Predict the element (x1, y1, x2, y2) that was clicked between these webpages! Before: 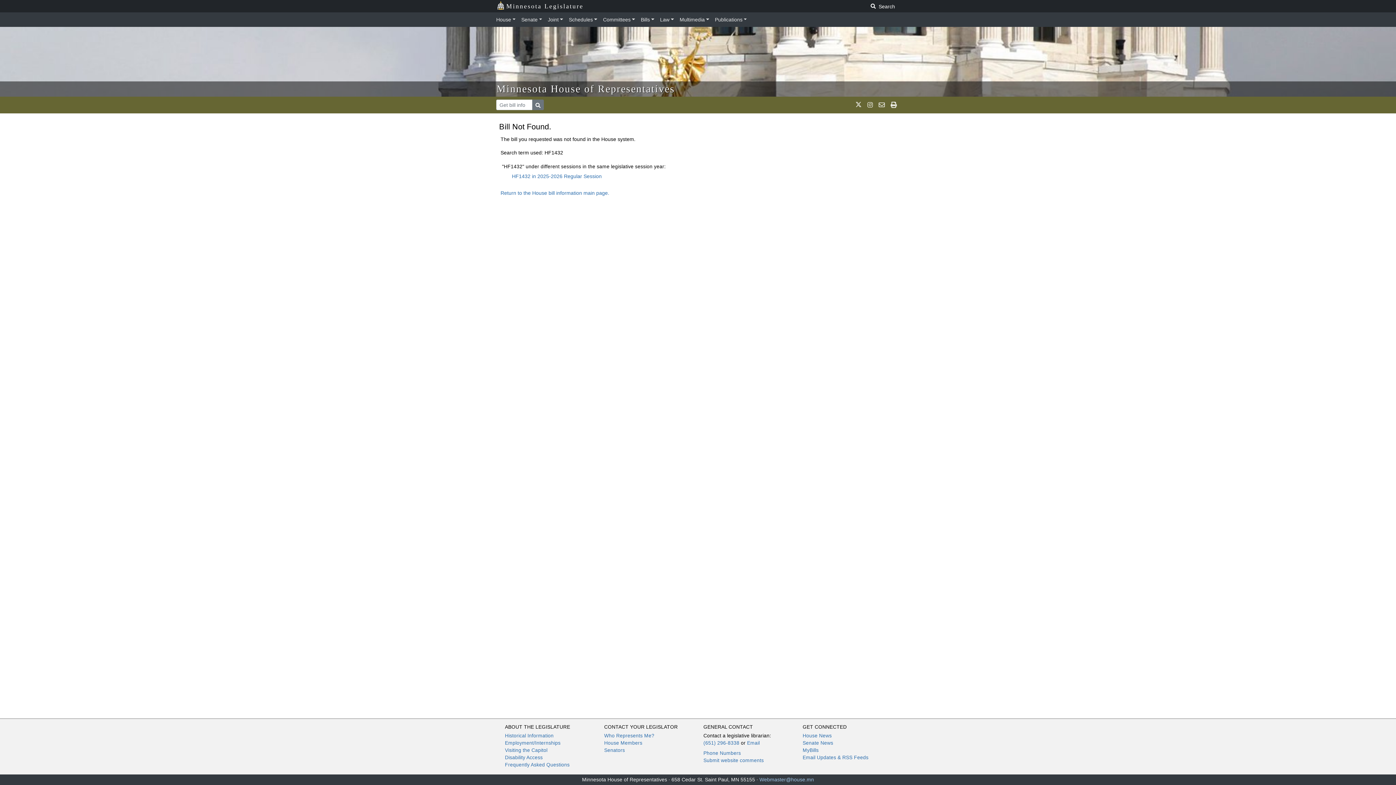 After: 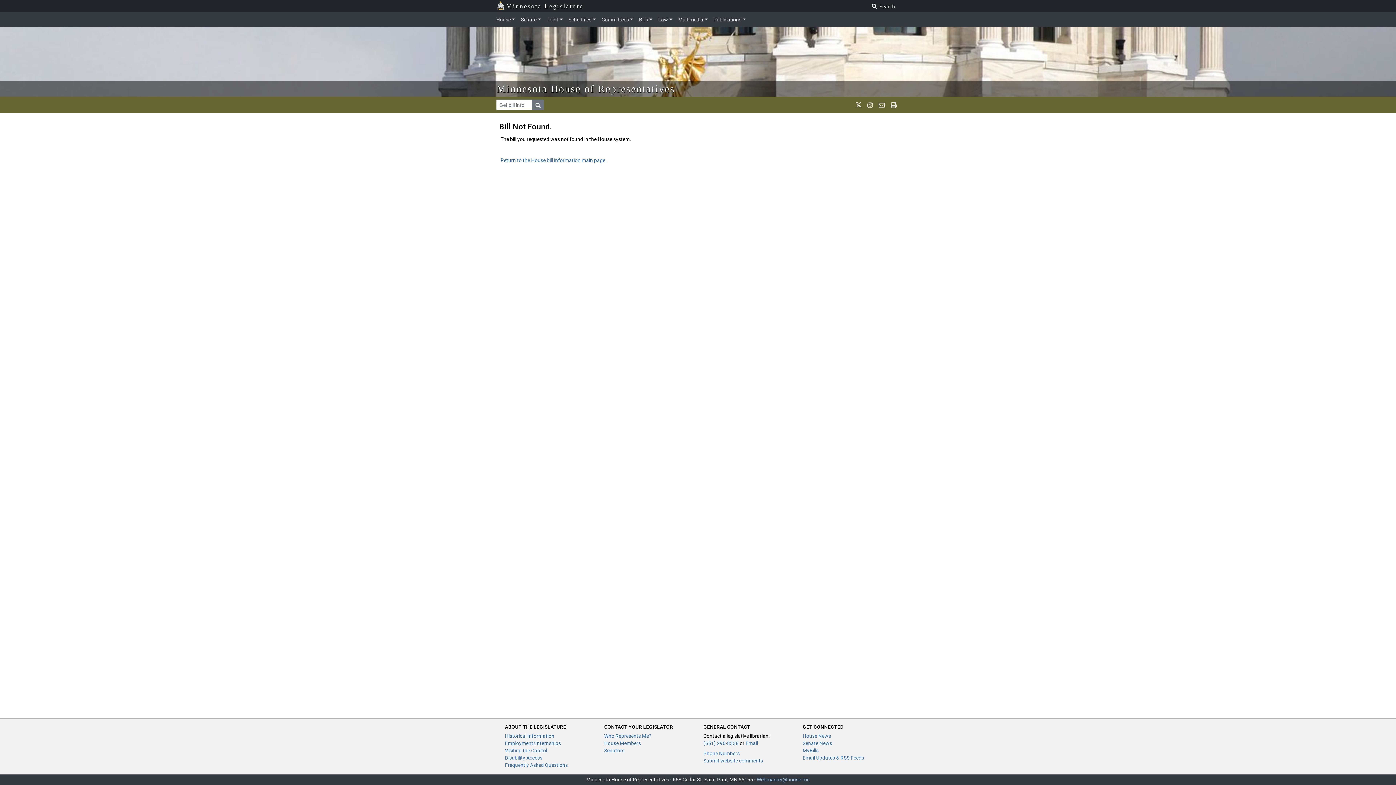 Action: bbox: (532, 99, 544, 110)